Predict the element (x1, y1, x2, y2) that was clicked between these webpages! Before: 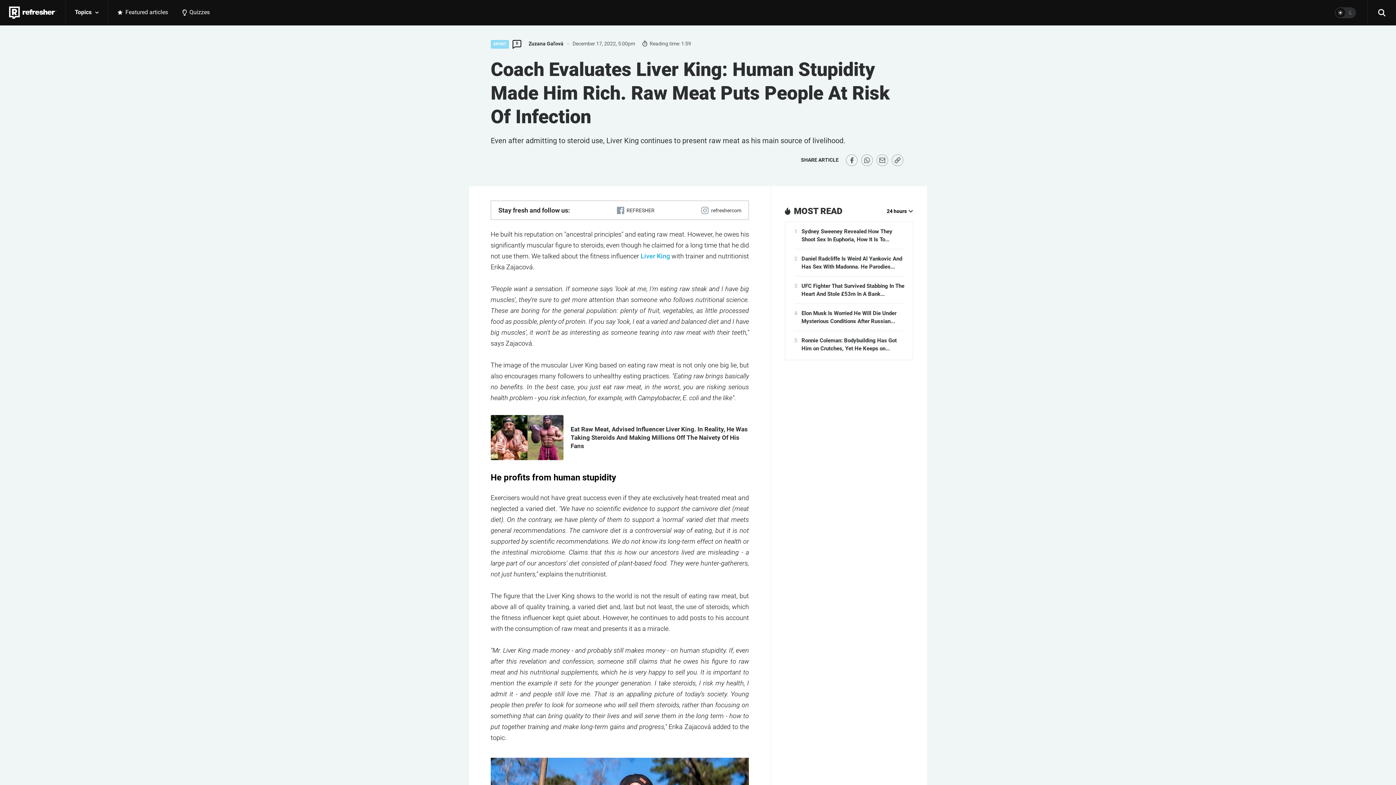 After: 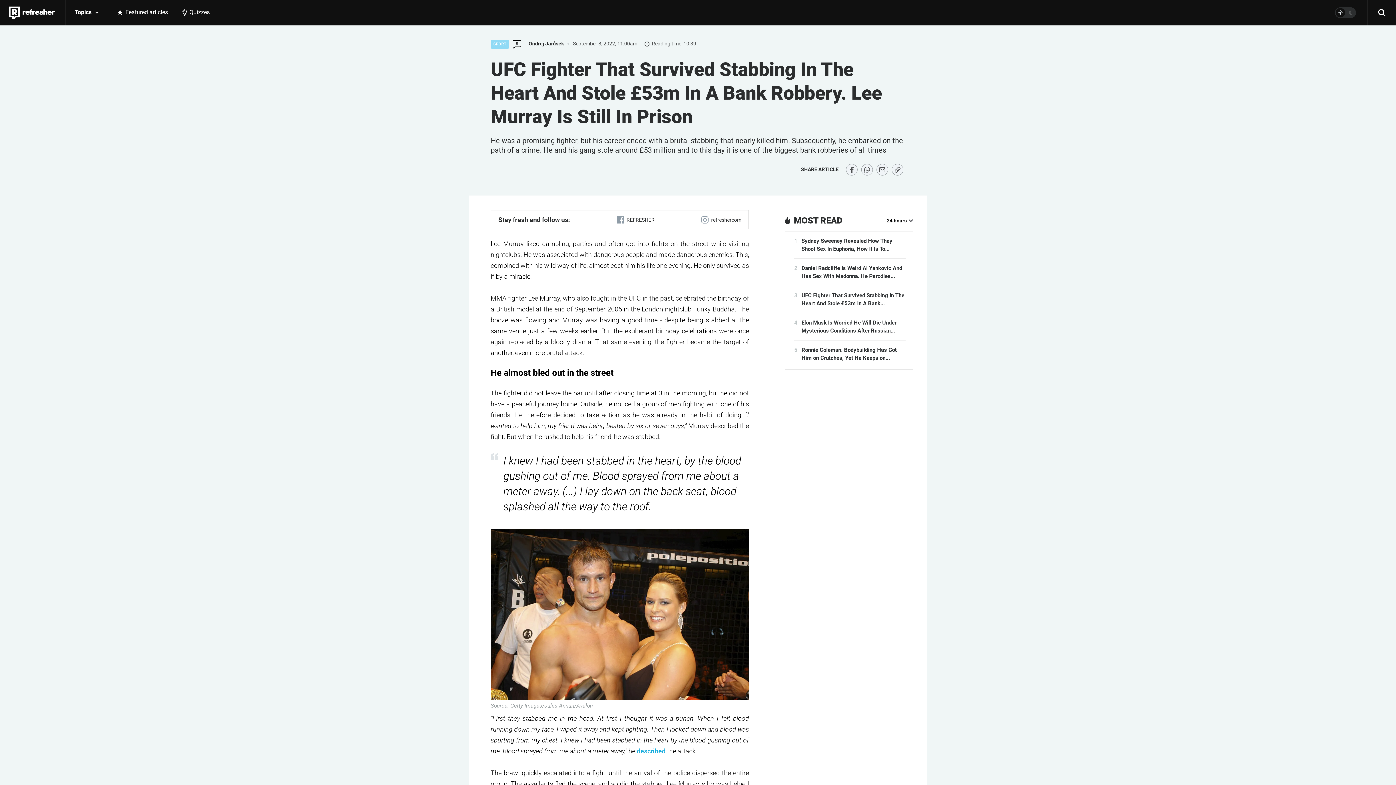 Action: bbox: (794, 282, 905, 298) label: 3
UFC Fighter That Survived Stabbing In The Heart And Stole £53m In A Bank...